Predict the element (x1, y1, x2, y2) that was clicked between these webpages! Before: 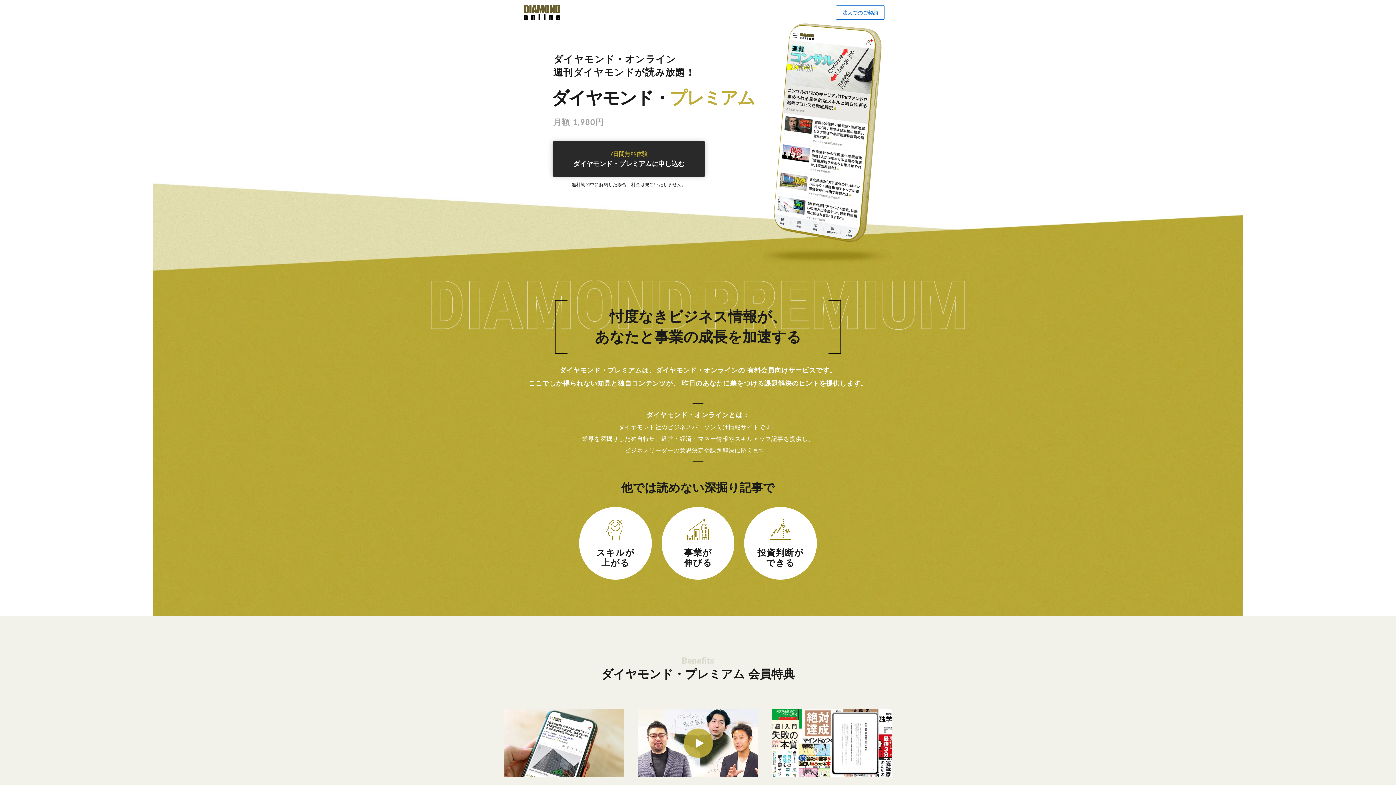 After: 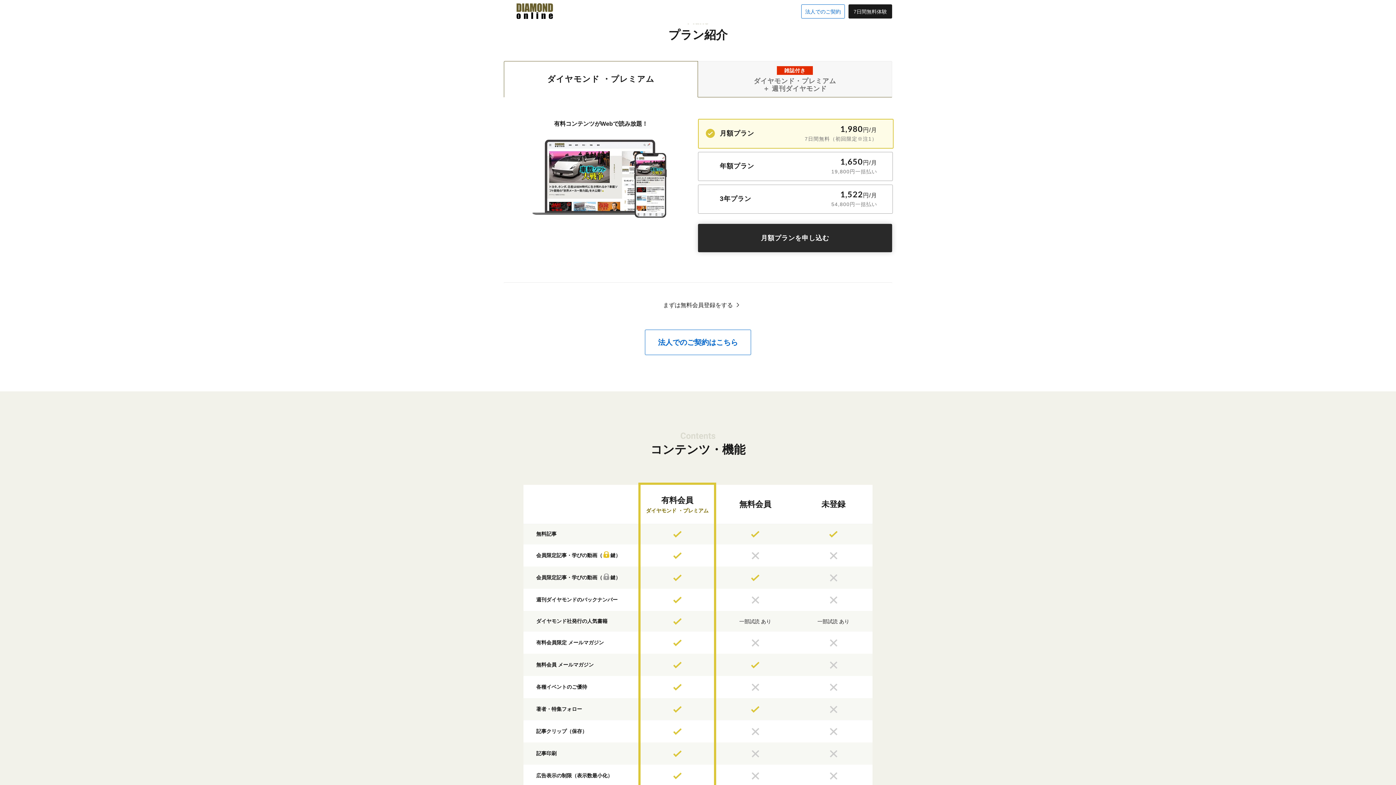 Action: label: 7日間無料体験
ダイヤモンド・プレミアムに申し込む bbox: (552, 141, 705, 176)